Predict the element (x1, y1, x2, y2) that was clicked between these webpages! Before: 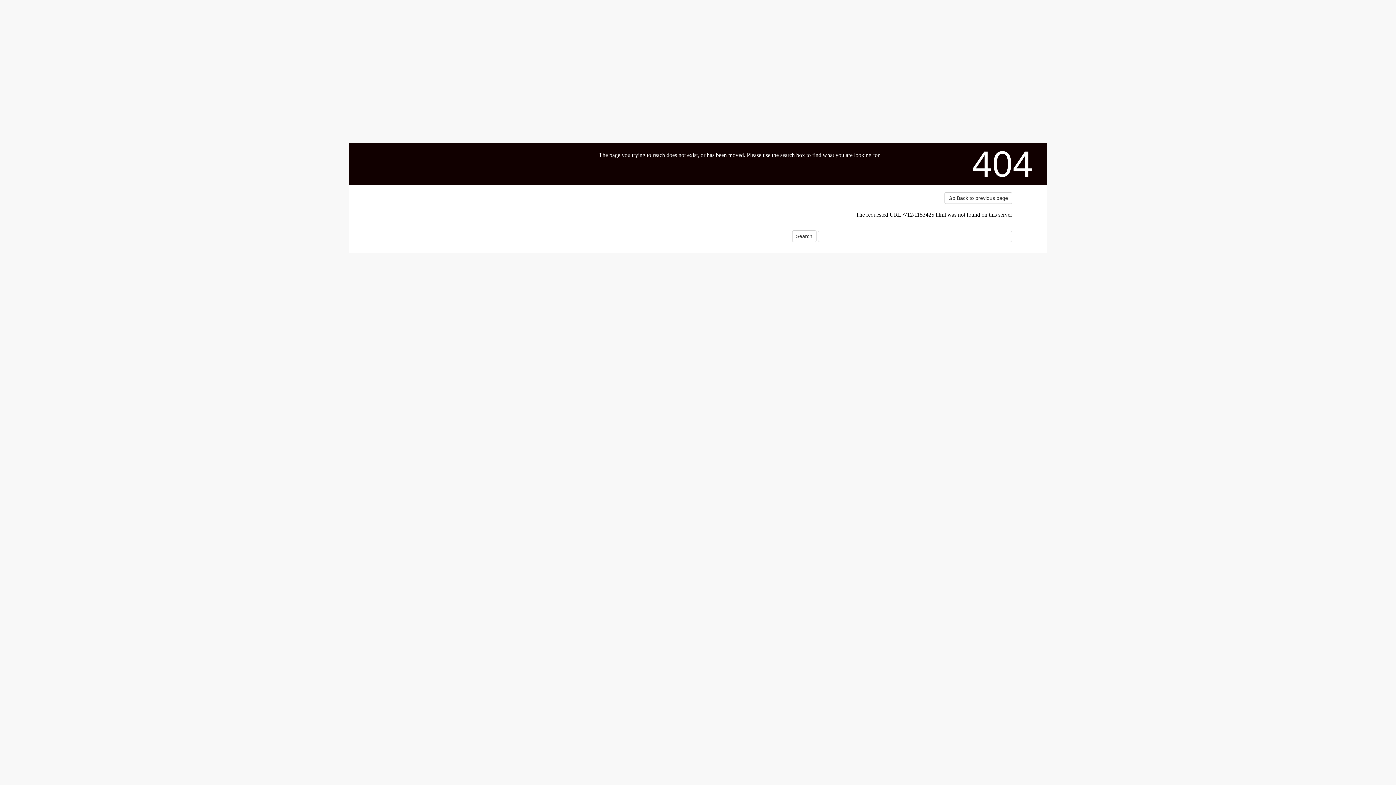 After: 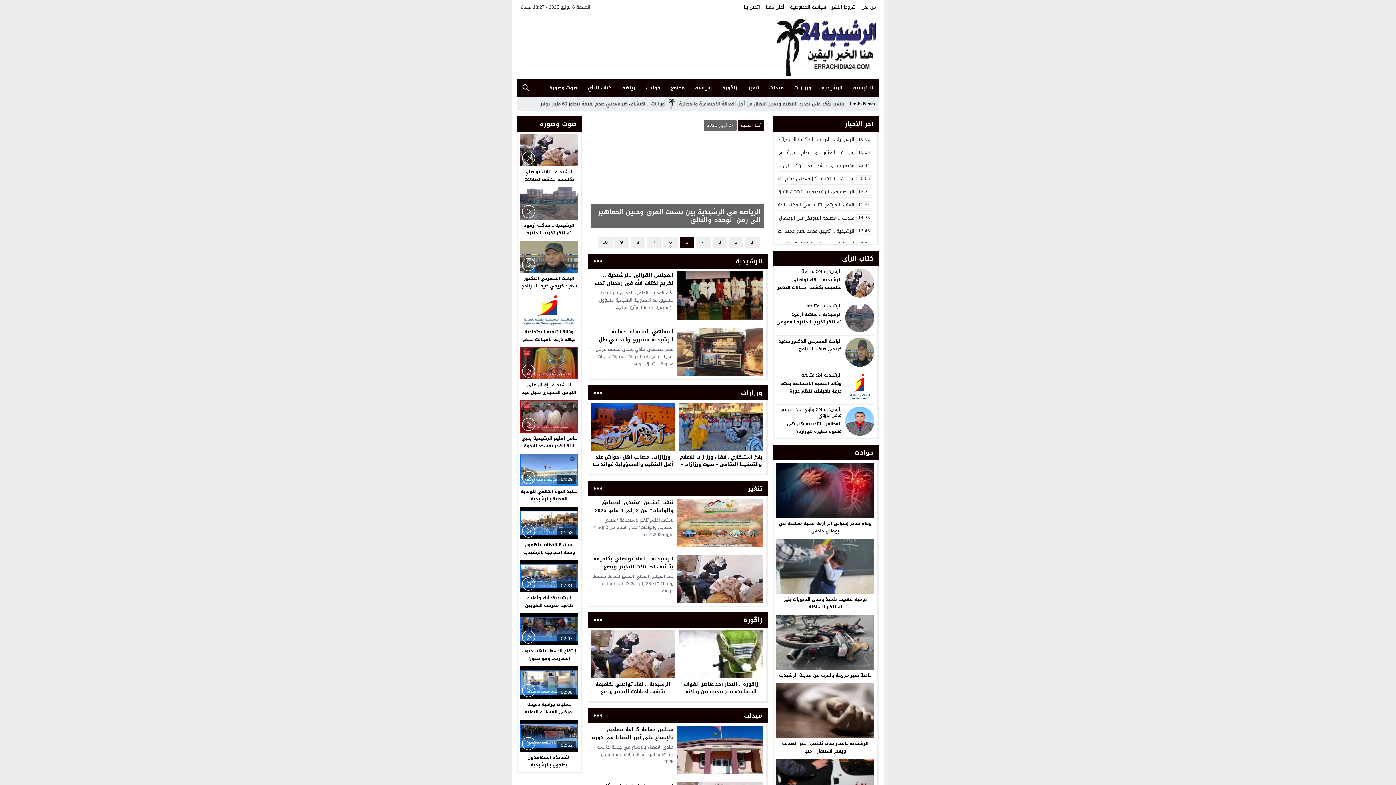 Action: bbox: (384, 188, 474, 230)